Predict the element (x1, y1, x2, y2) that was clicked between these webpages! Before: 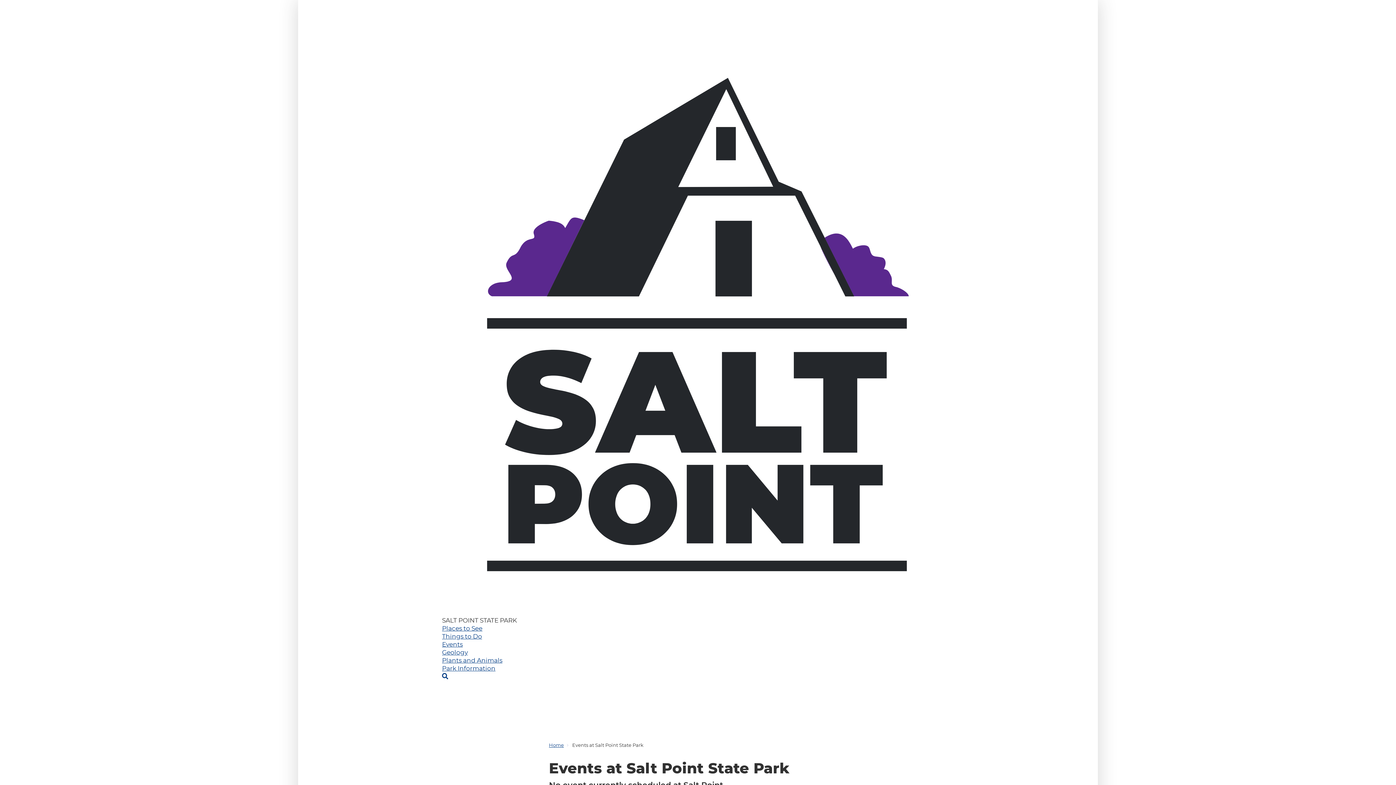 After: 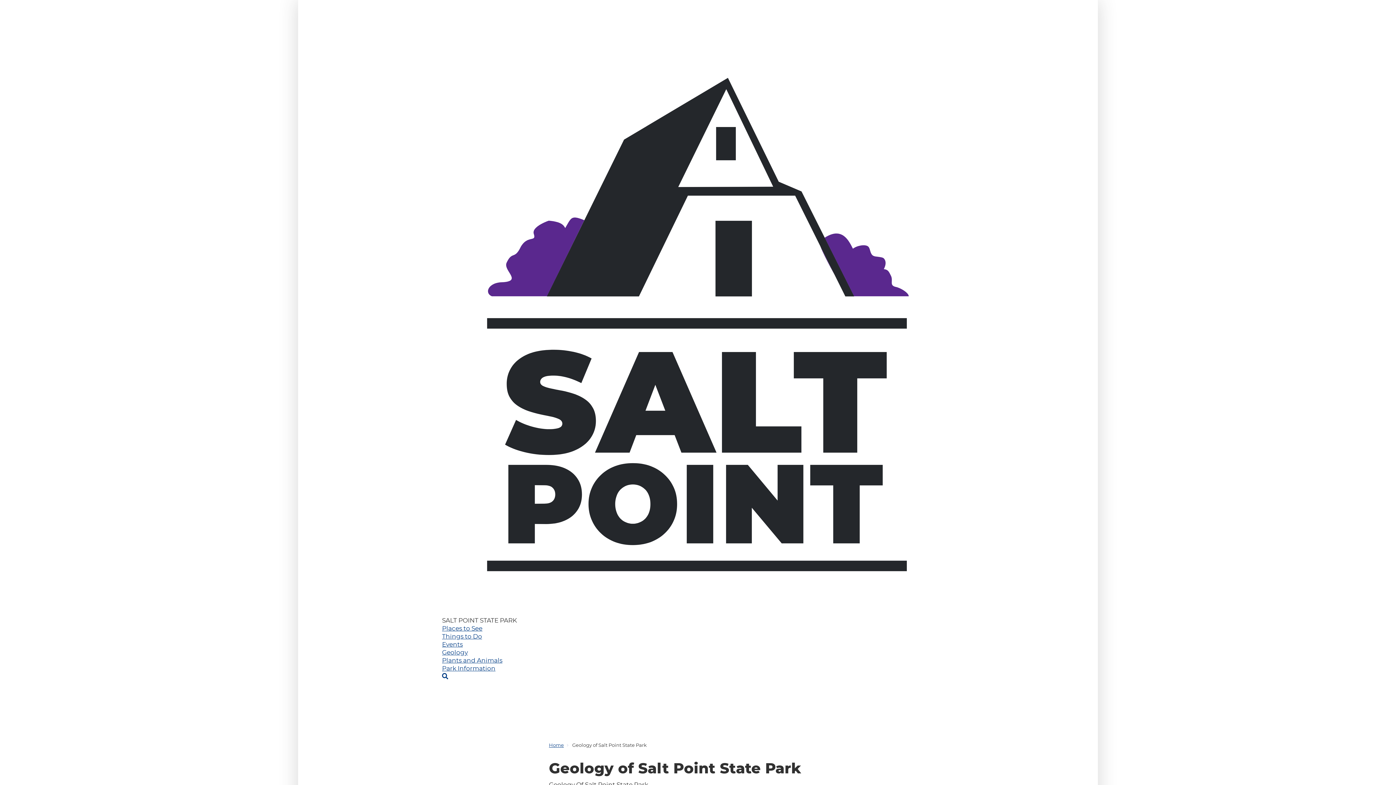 Action: bbox: (442, 649, 468, 656) label: Geology